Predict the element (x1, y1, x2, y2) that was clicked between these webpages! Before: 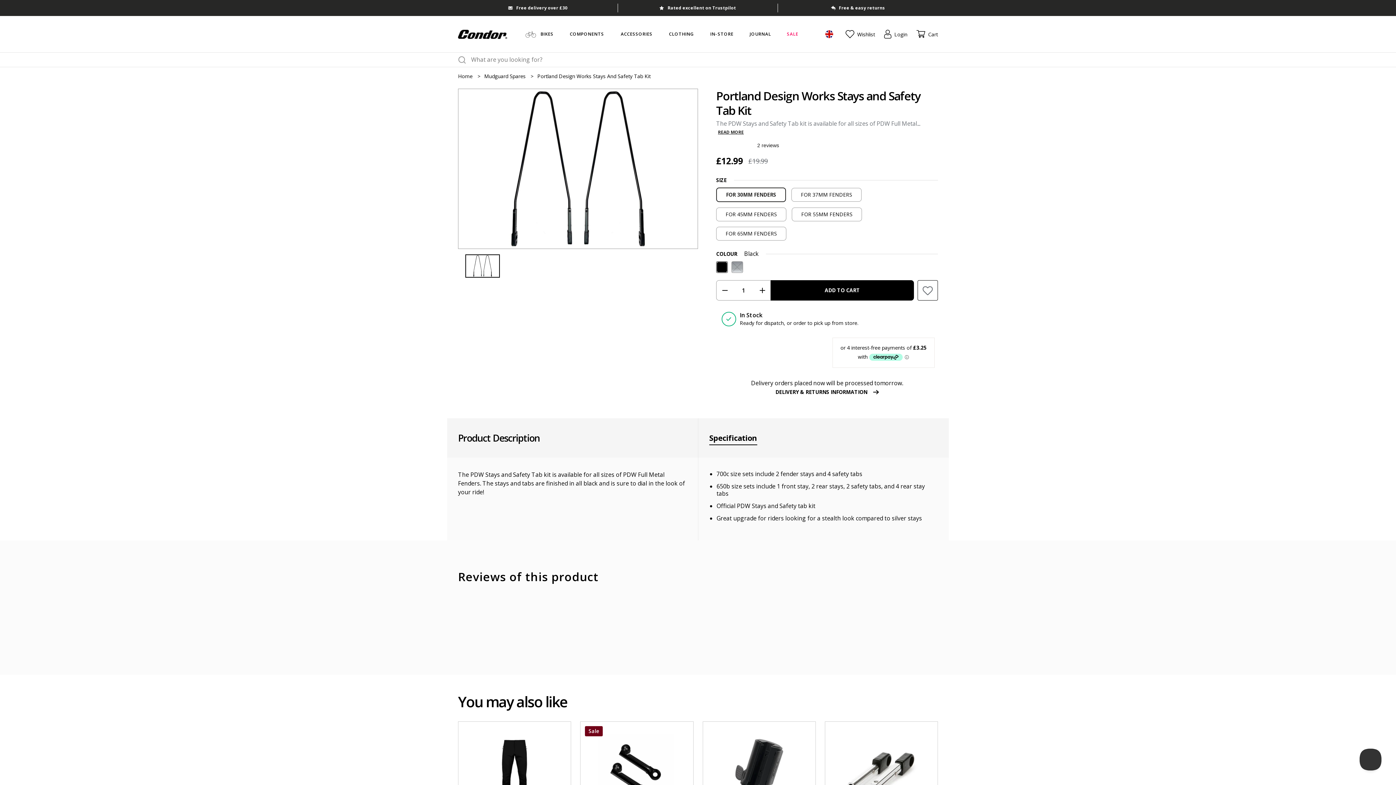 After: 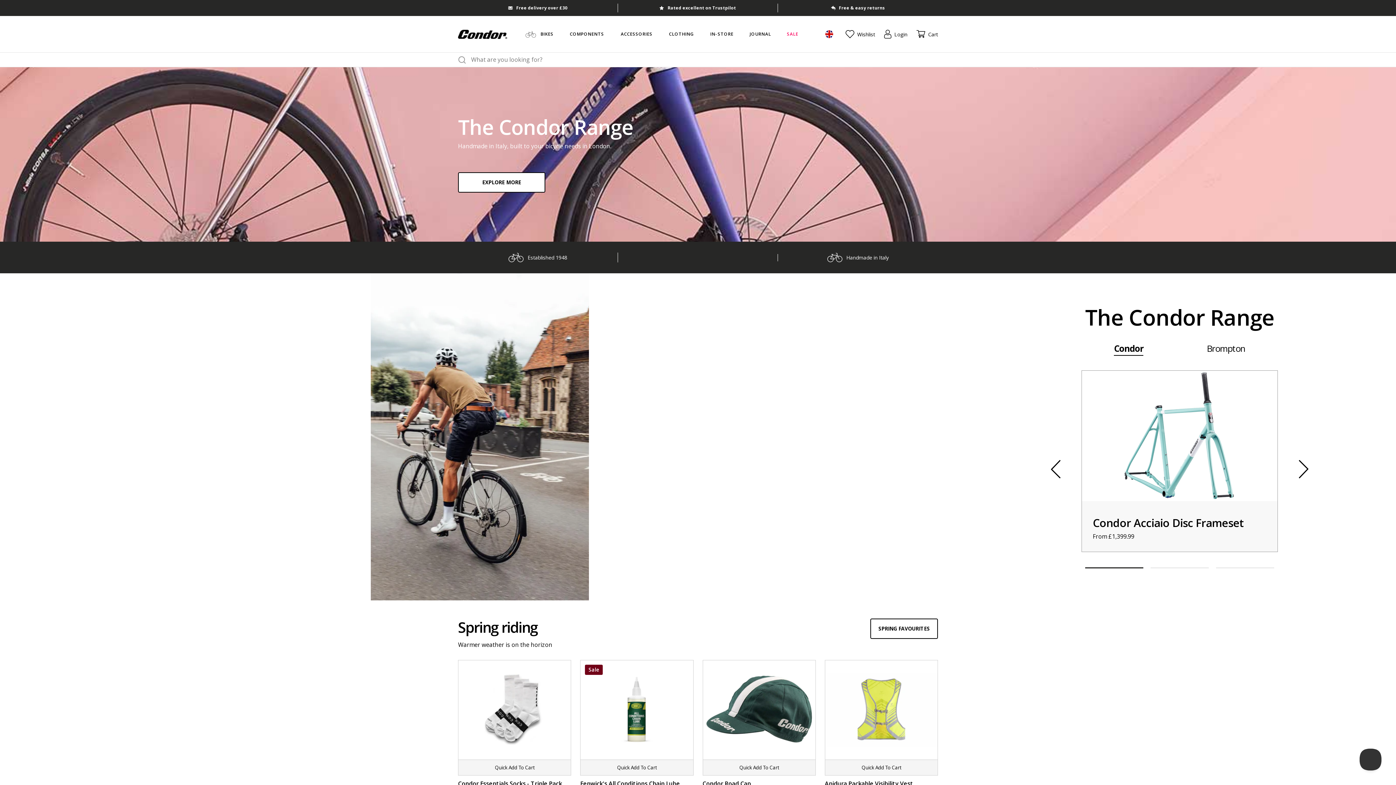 Action: bbox: (458, 29, 507, 38)